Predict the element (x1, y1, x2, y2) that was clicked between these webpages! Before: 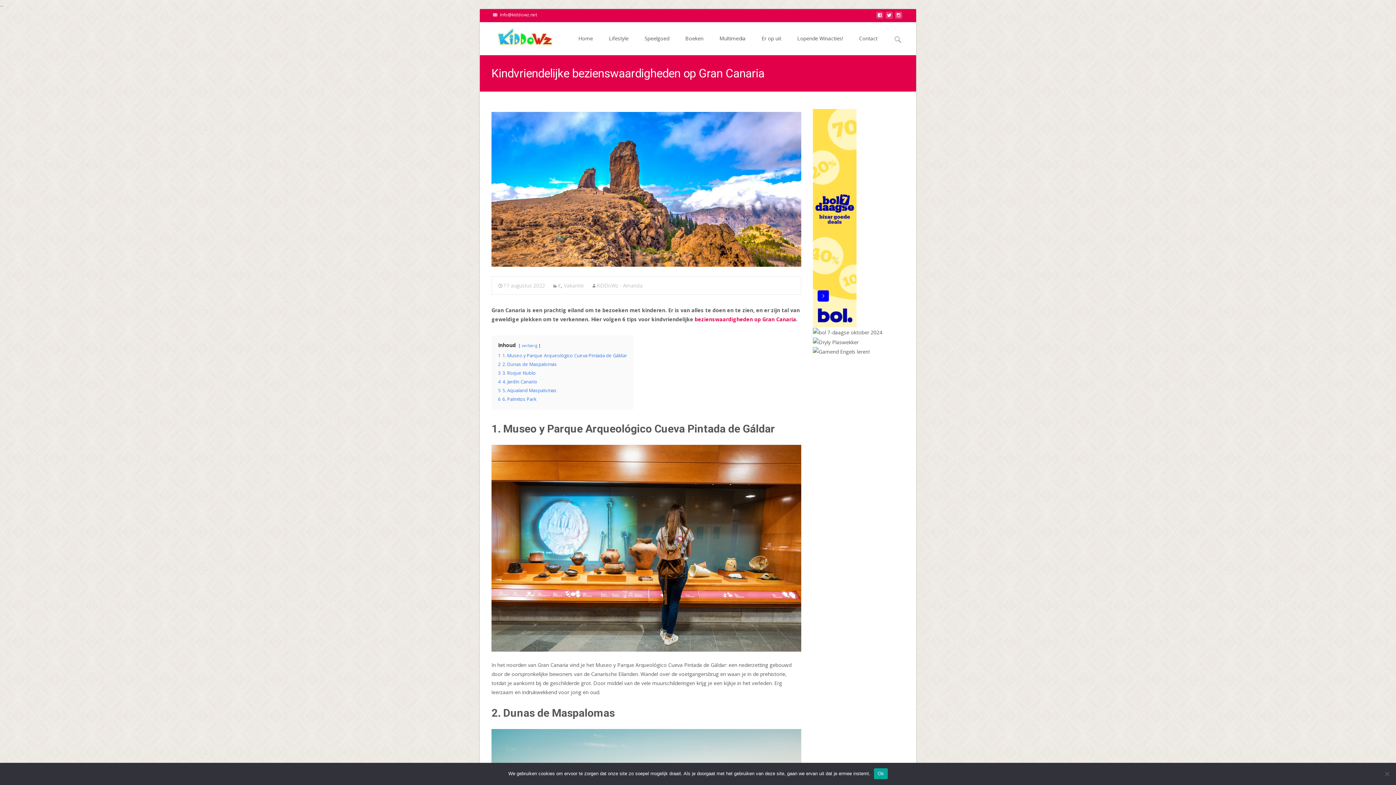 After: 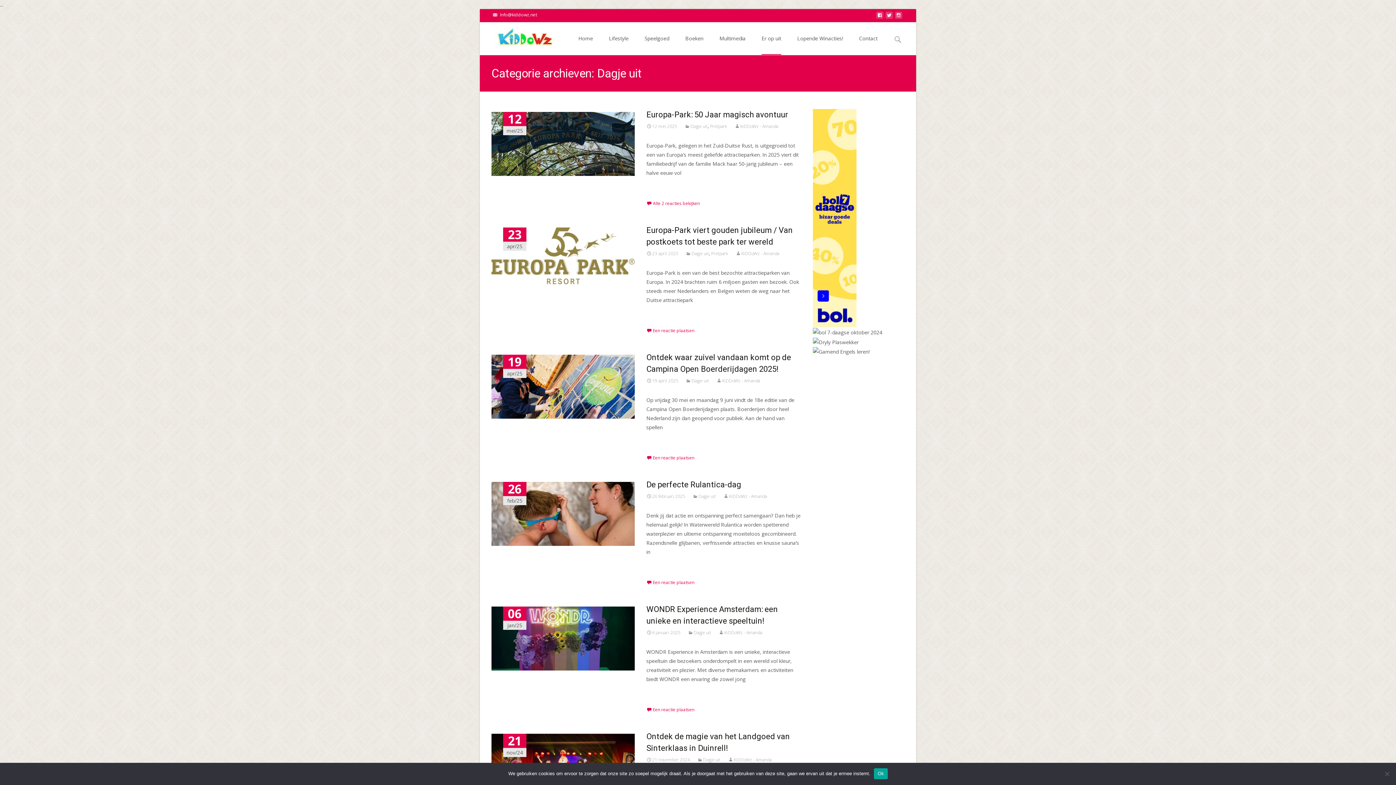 Action: label: Er op uit bbox: (761, 22, 781, 54)